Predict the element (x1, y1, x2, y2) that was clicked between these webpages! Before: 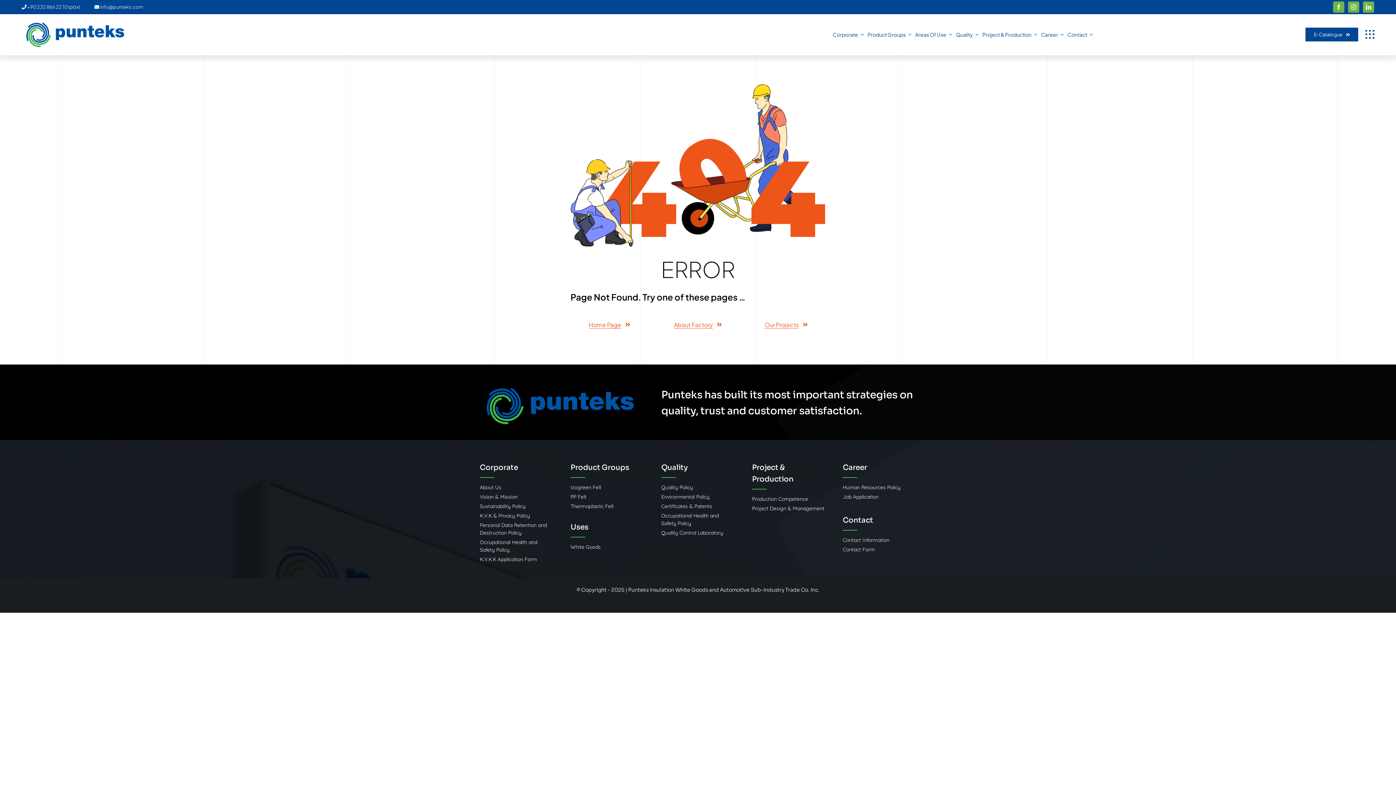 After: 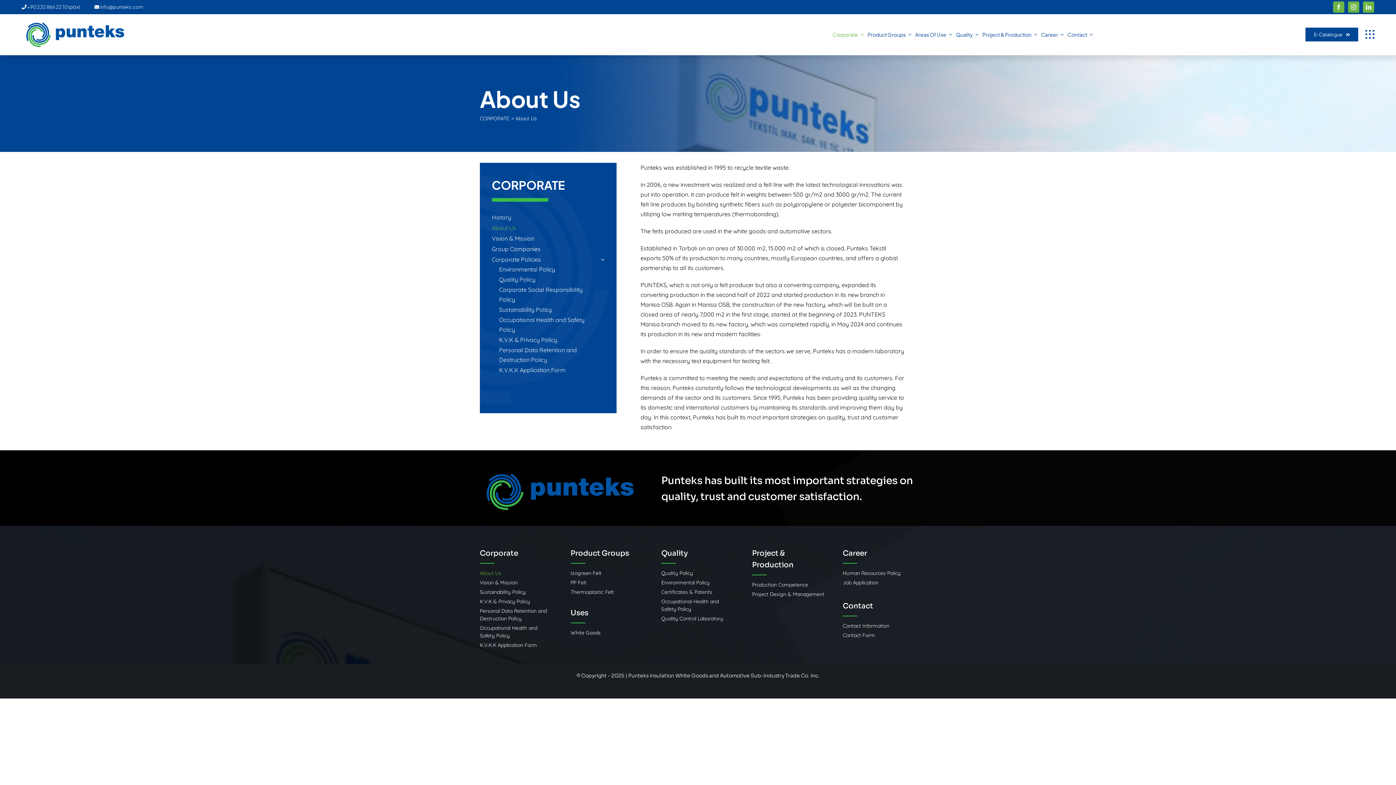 Action: bbox: (479, 483, 553, 492) label: About Us